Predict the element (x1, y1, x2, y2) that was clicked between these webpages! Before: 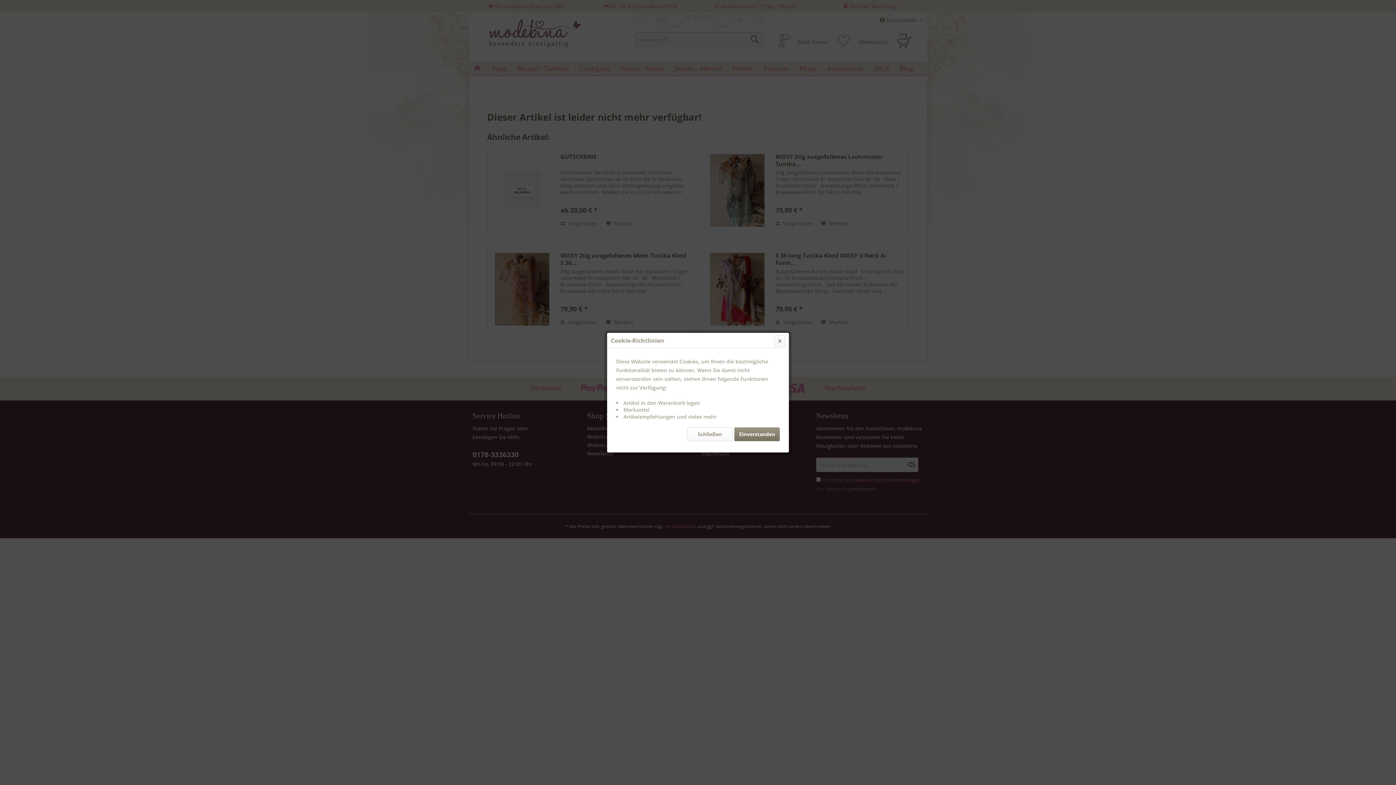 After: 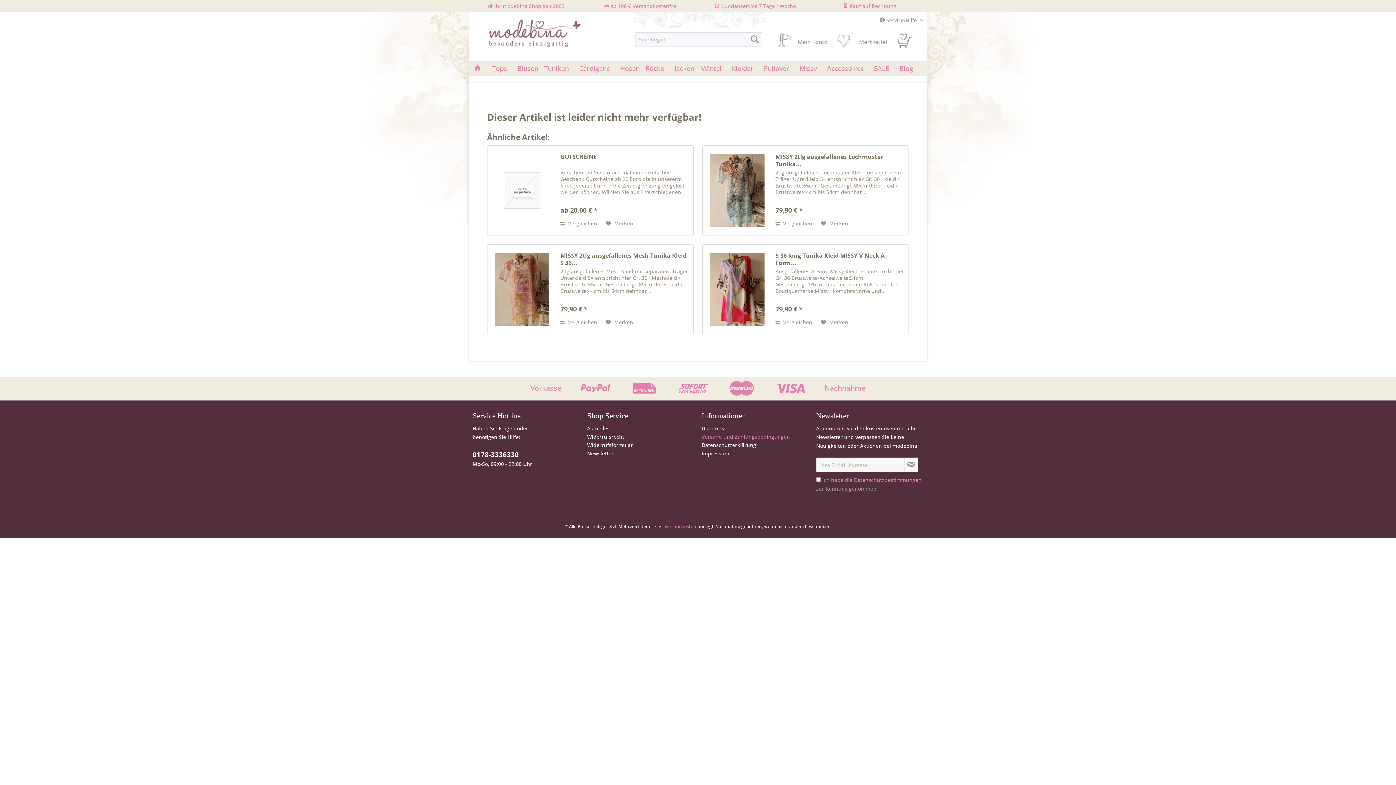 Action: bbox: (734, 427, 780, 441) label: Einverstanden